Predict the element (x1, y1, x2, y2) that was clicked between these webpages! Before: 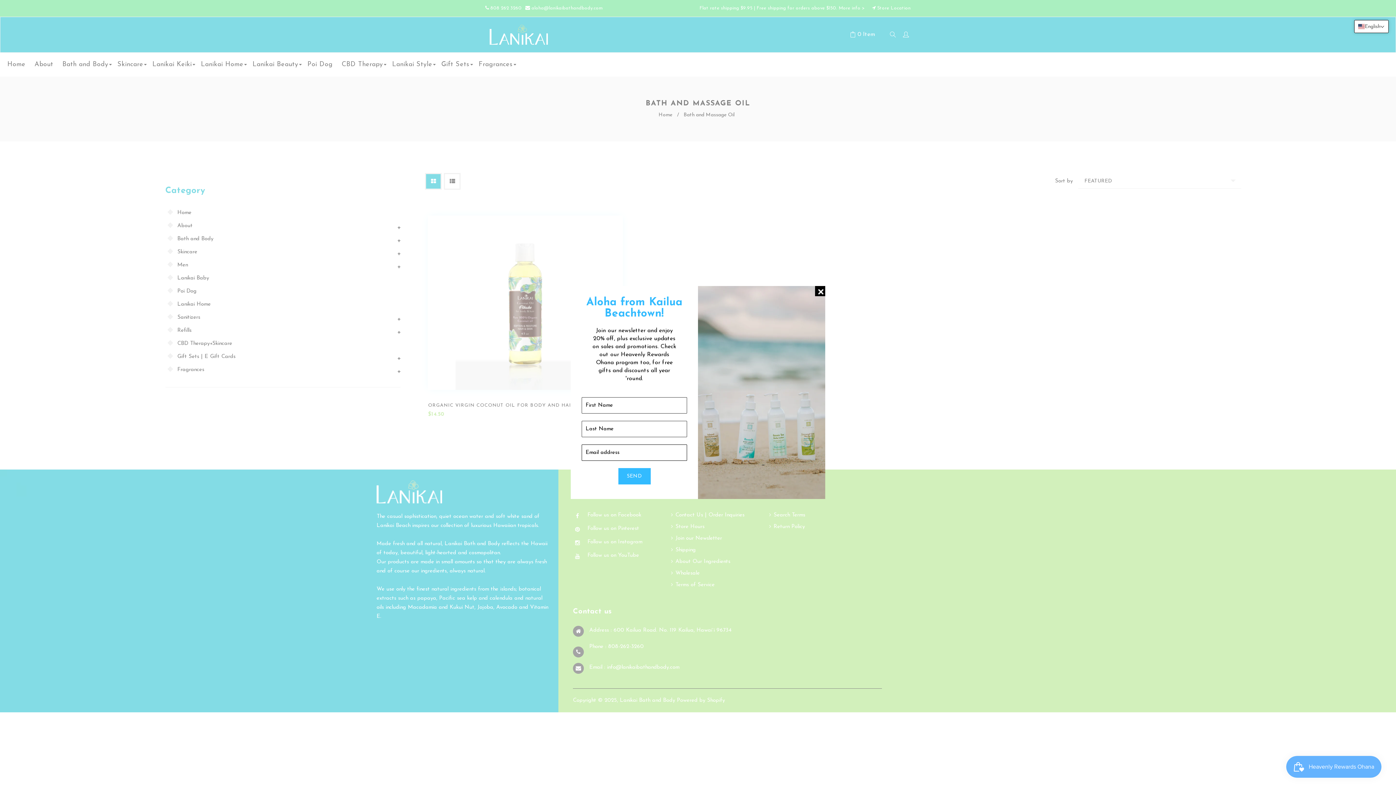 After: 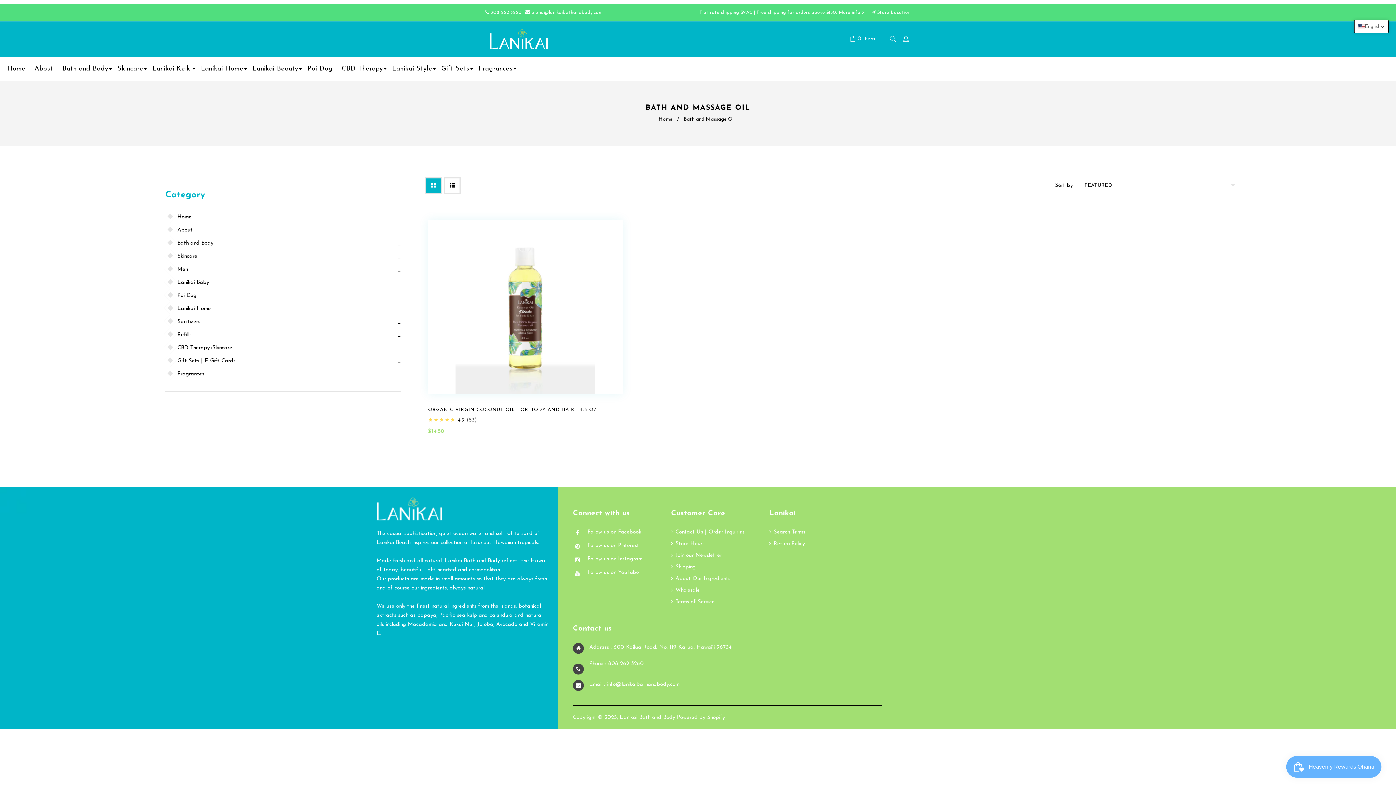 Action: label: LIQUID ERROR (SNIPPETS/NEWSLETTER LINE 22): COULD NOT FIND ASSET SNIPPETS/ICON-CLOSE.LIQUID bbox: (815, 286, 825, 296)